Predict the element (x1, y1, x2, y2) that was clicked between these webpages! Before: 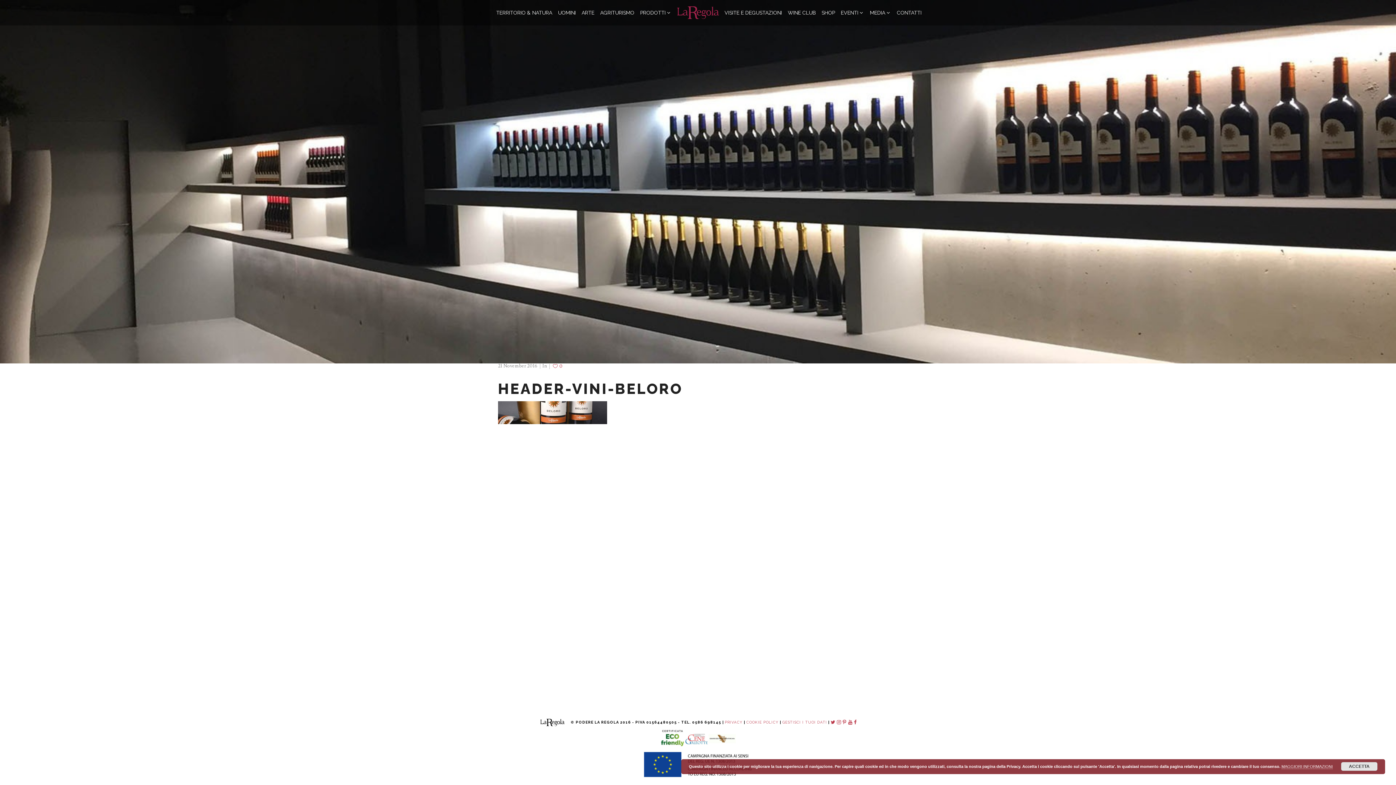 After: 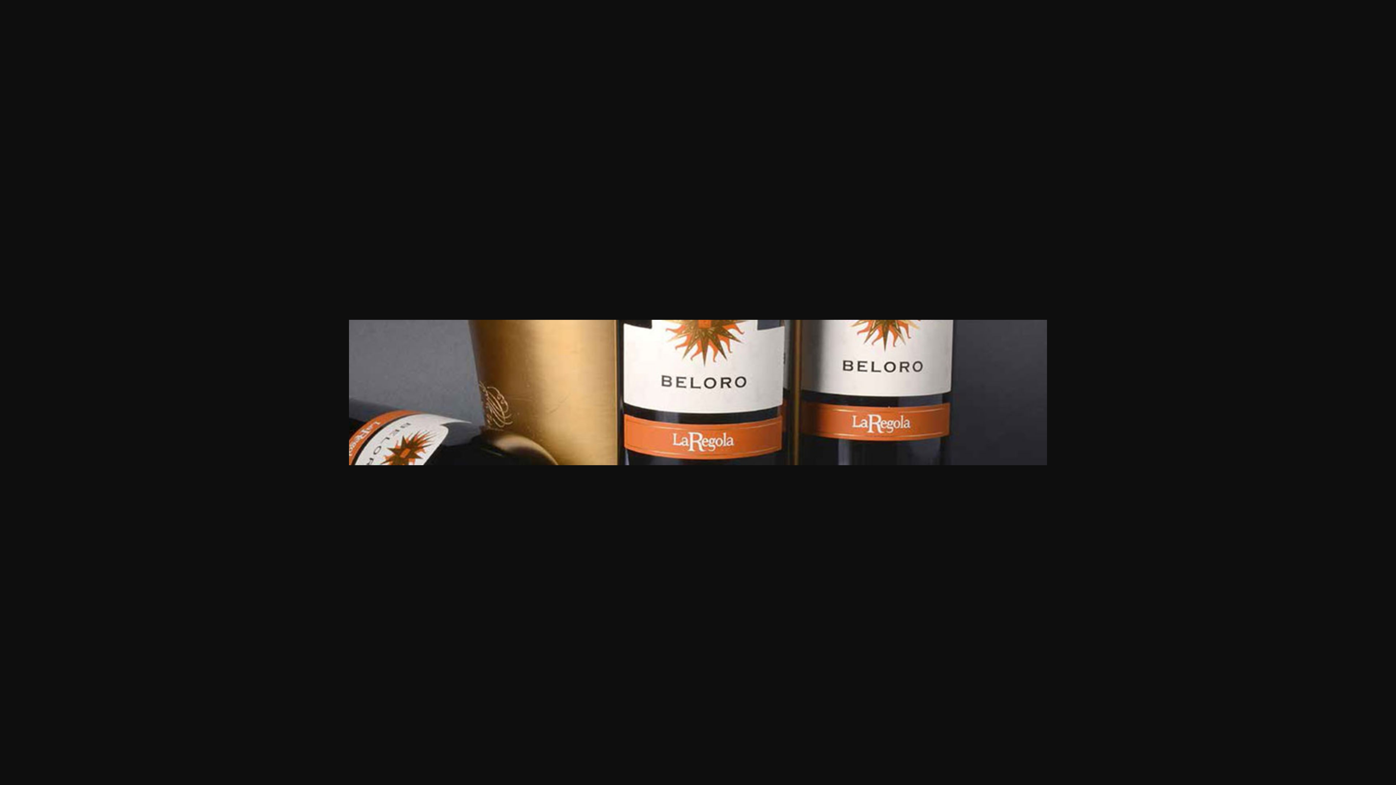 Action: bbox: (498, 419, 607, 426)